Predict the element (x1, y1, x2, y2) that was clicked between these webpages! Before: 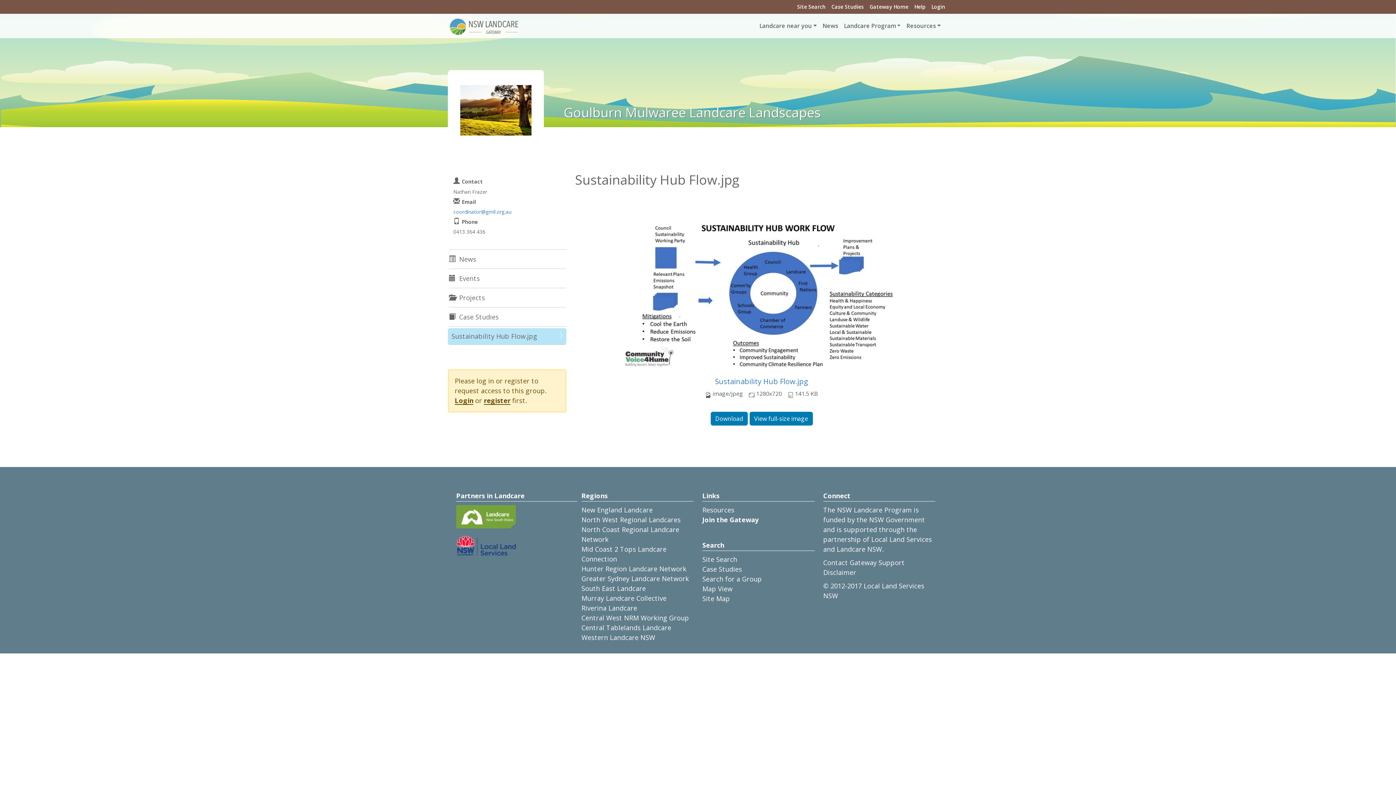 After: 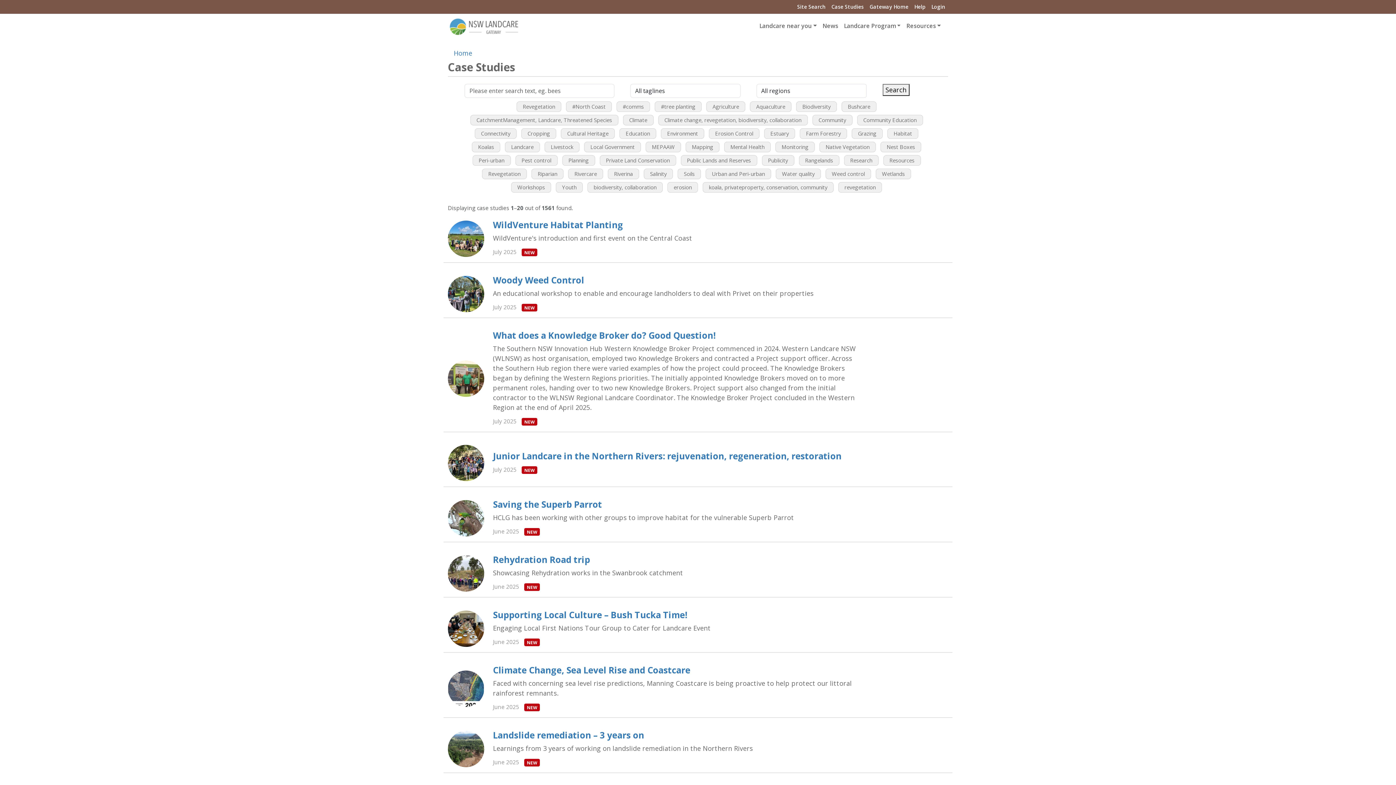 Action: label: Case Studies bbox: (702, 565, 742, 573)